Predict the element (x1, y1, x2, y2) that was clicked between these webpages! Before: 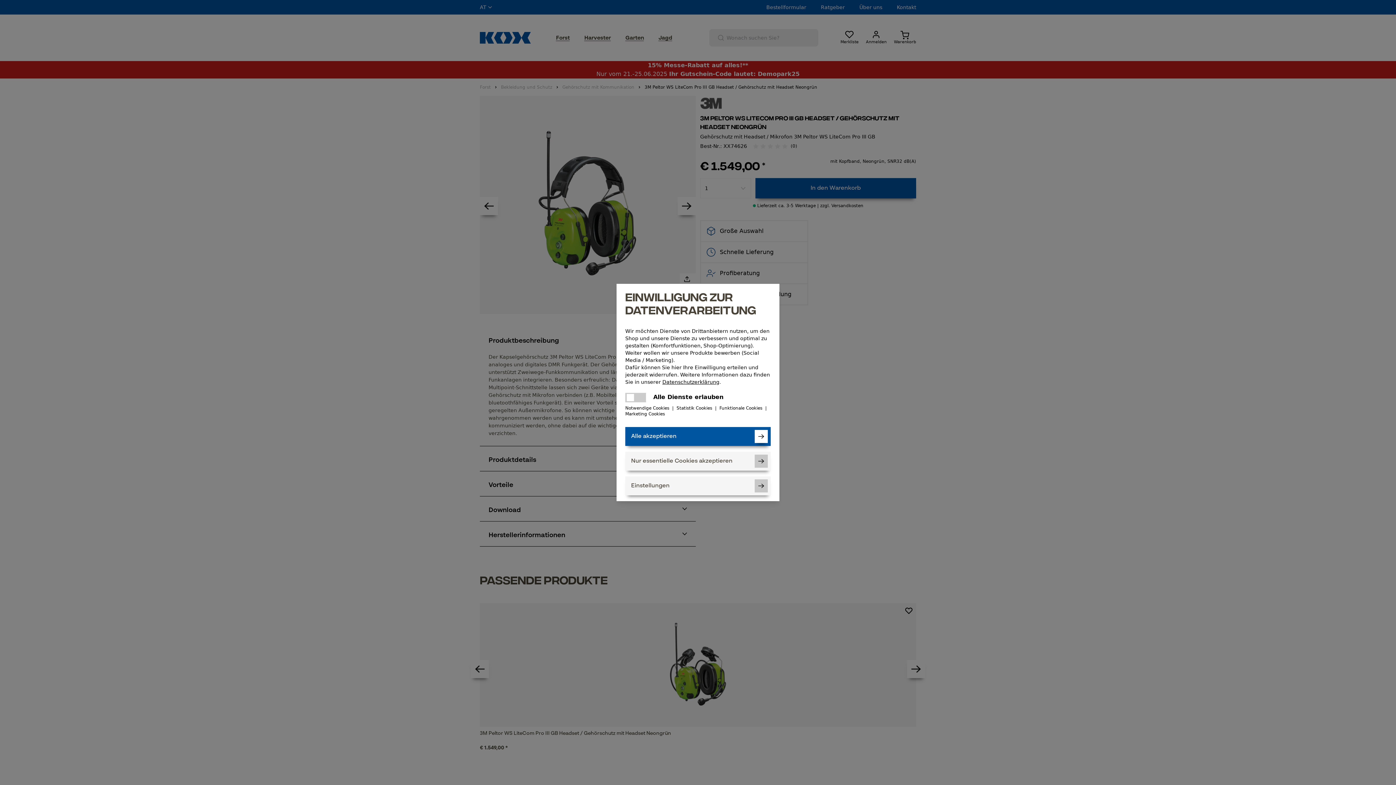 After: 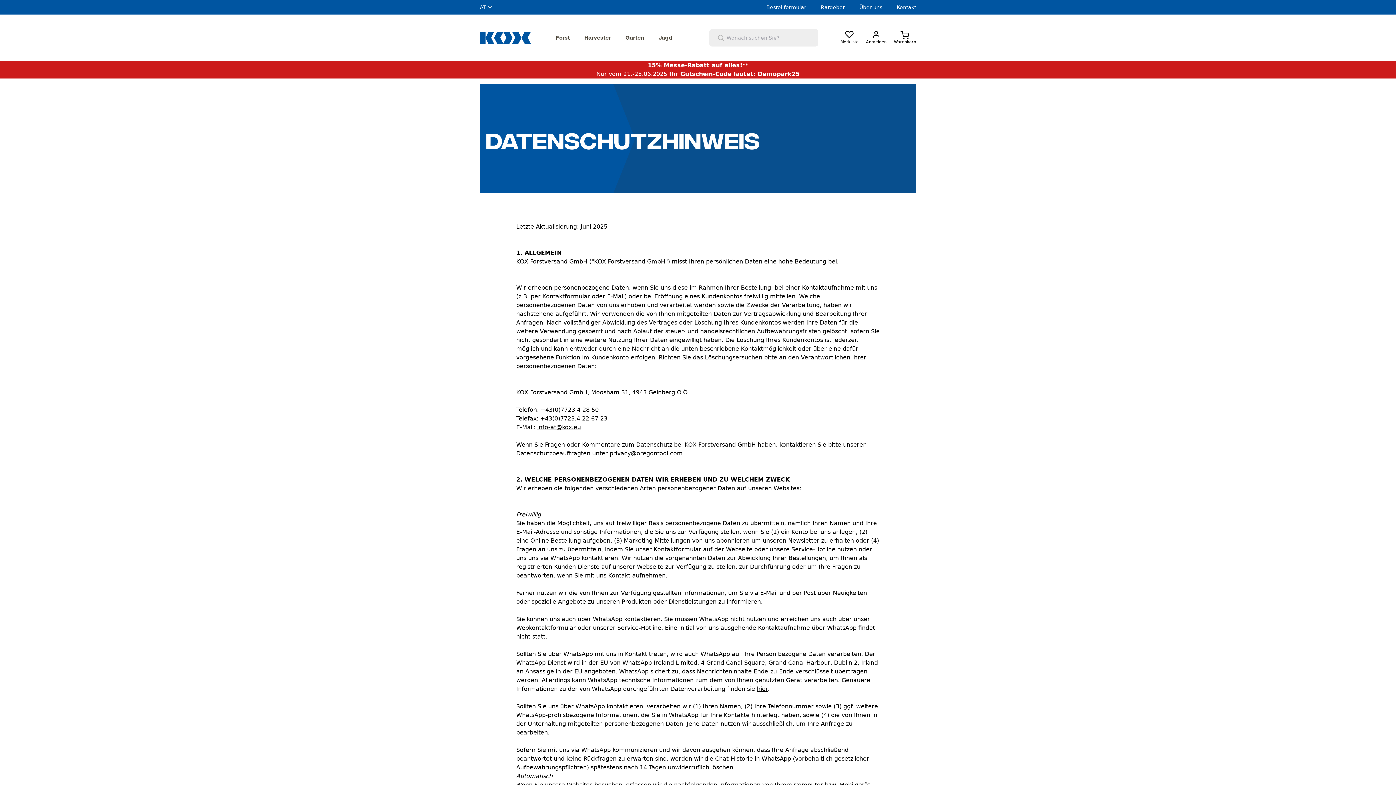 Action: label: Datenschutzerklärung bbox: (662, 378, 719, 385)